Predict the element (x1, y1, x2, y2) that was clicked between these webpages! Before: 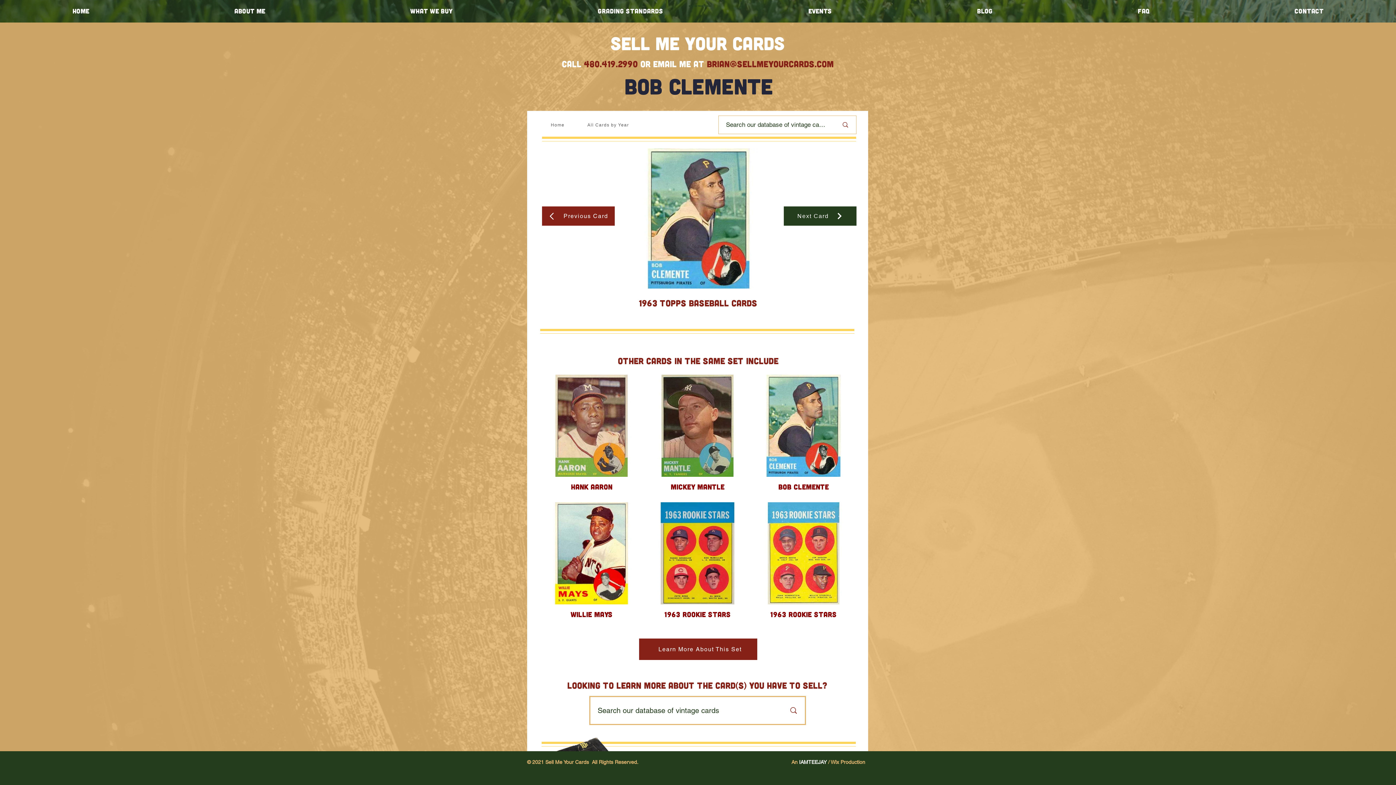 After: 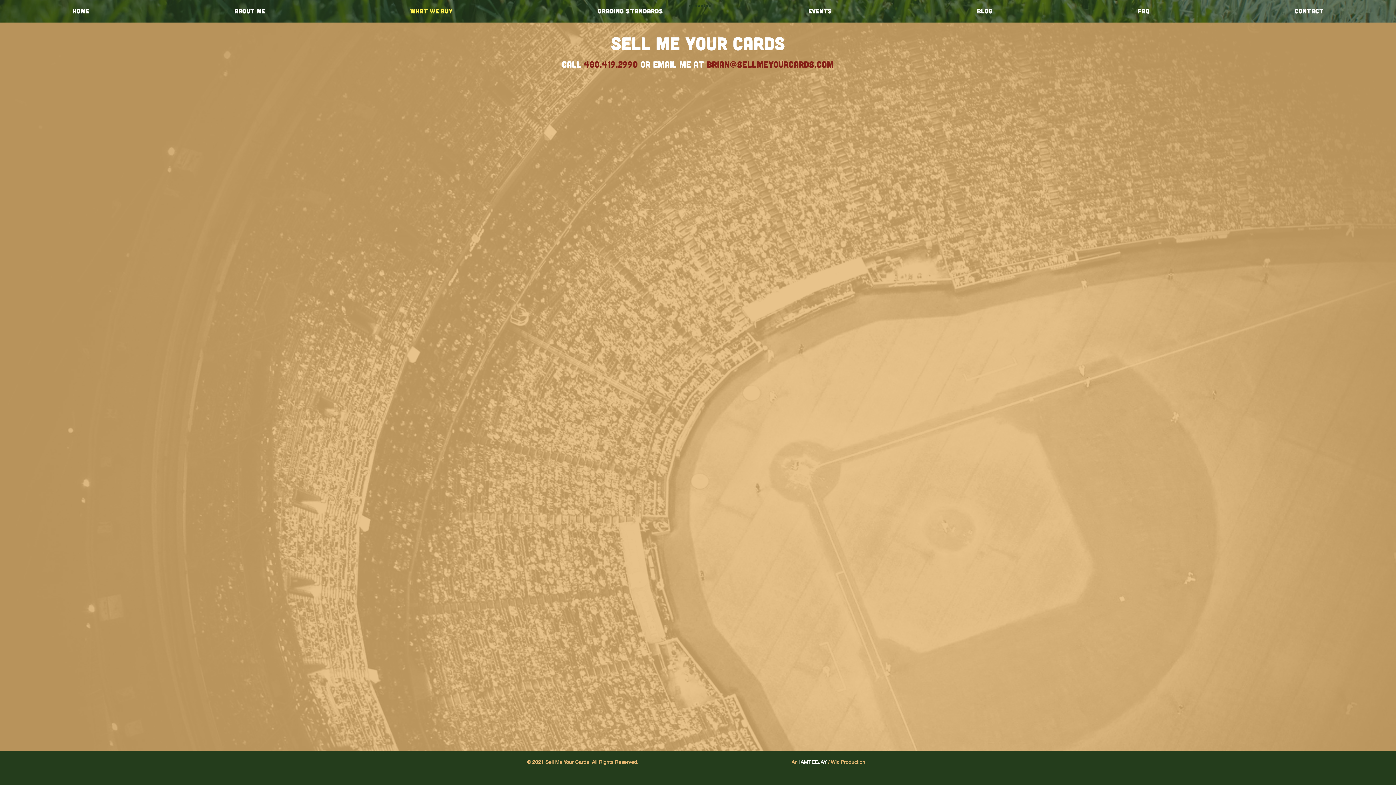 Action: bbox: (337, 1, 525, 20) label: WHAT WE BUY